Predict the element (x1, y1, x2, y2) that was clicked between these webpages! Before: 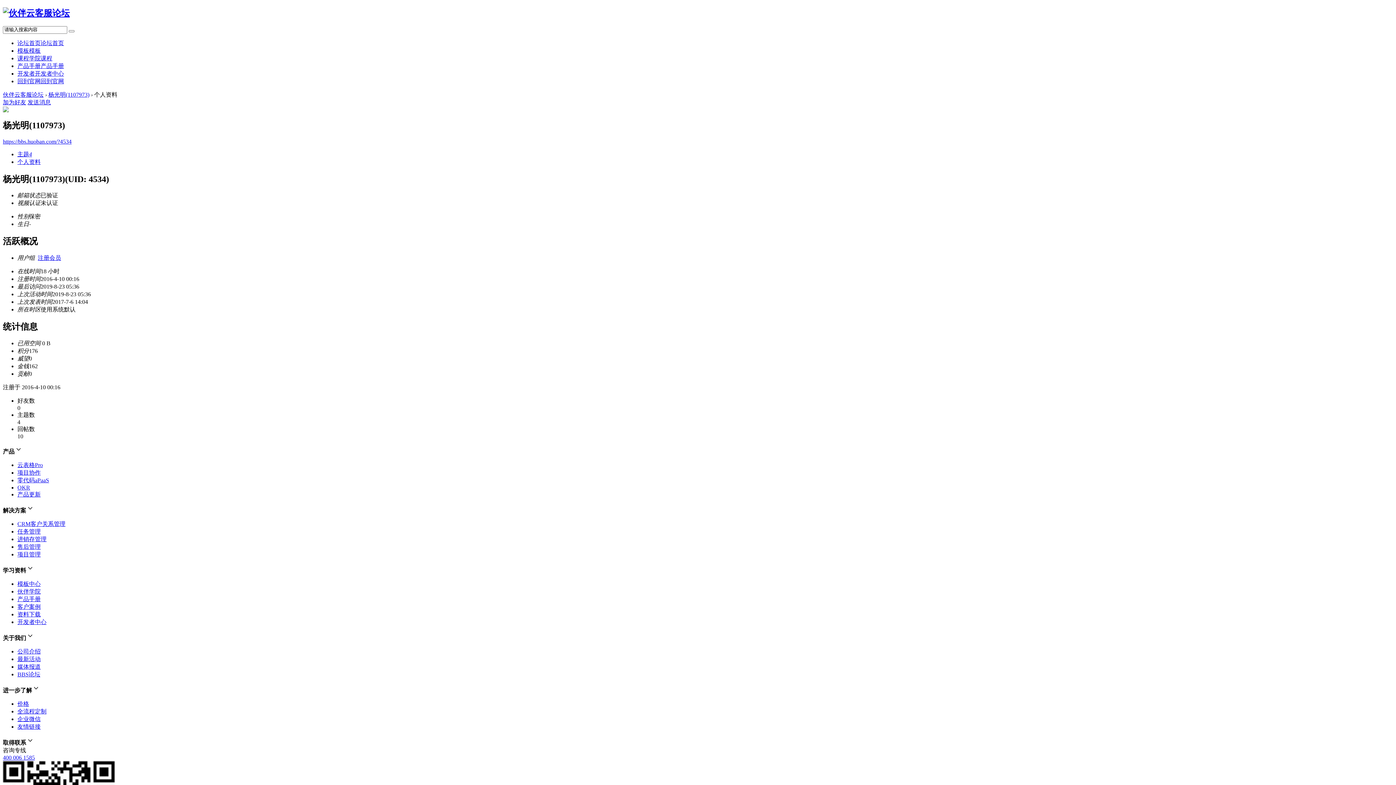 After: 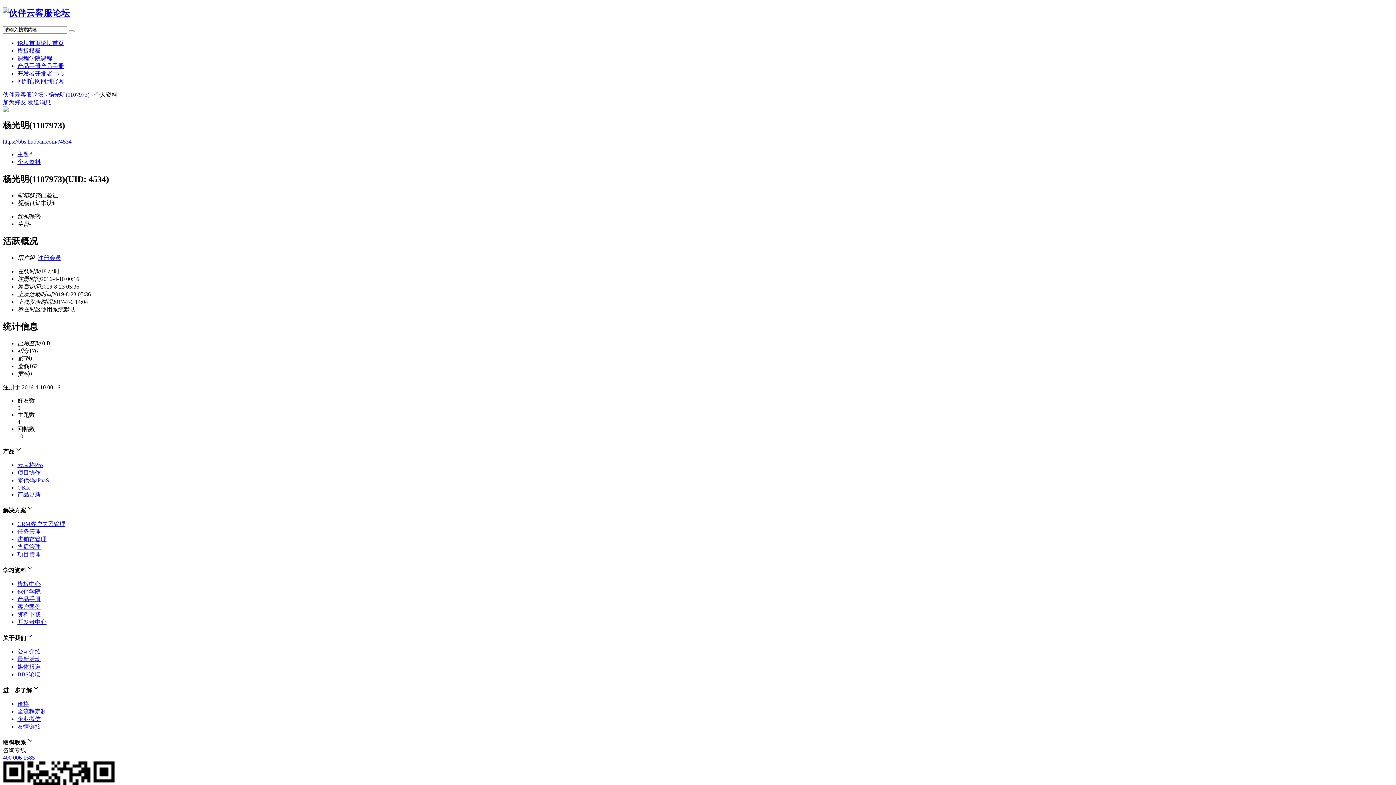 Action: bbox: (2, 138, 71, 144) label: https://bbs.huoban.com/?4534